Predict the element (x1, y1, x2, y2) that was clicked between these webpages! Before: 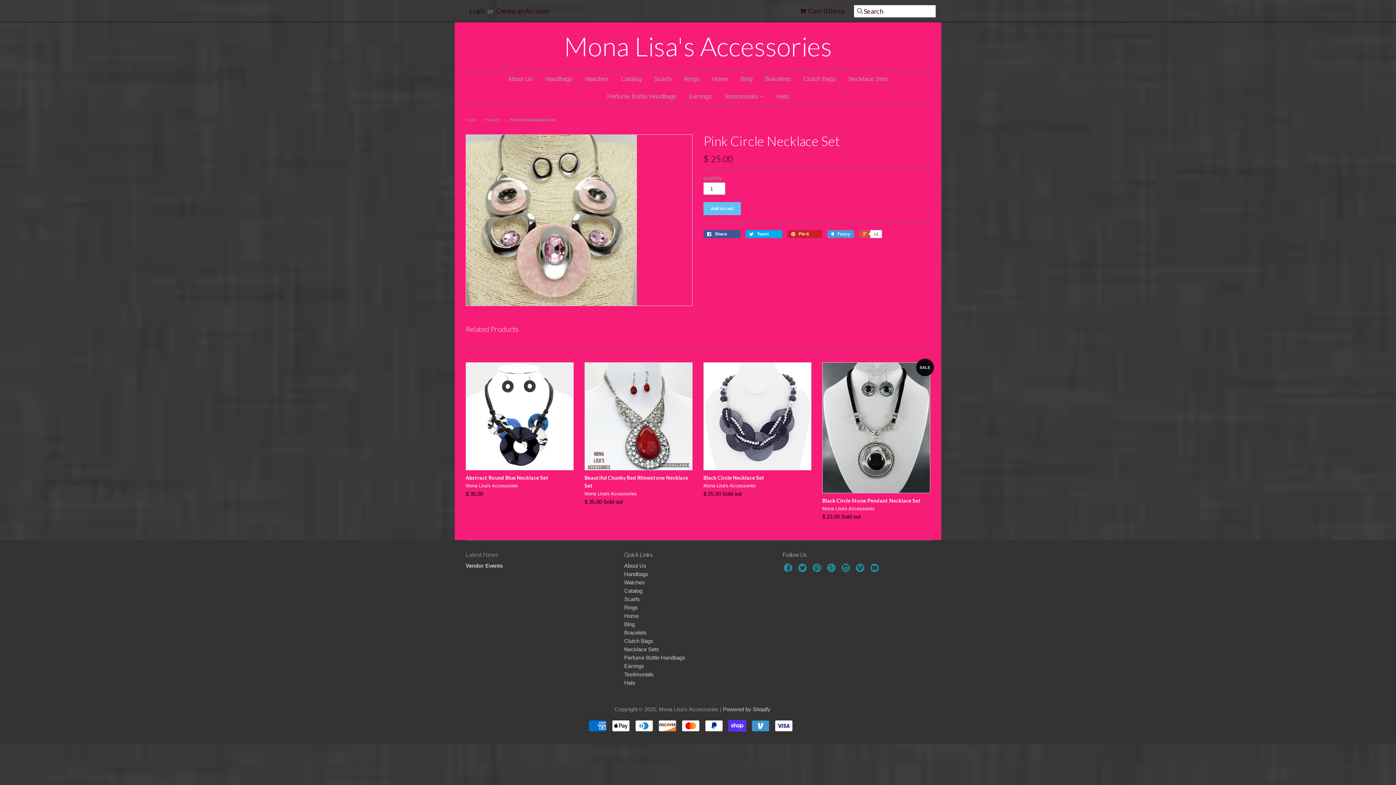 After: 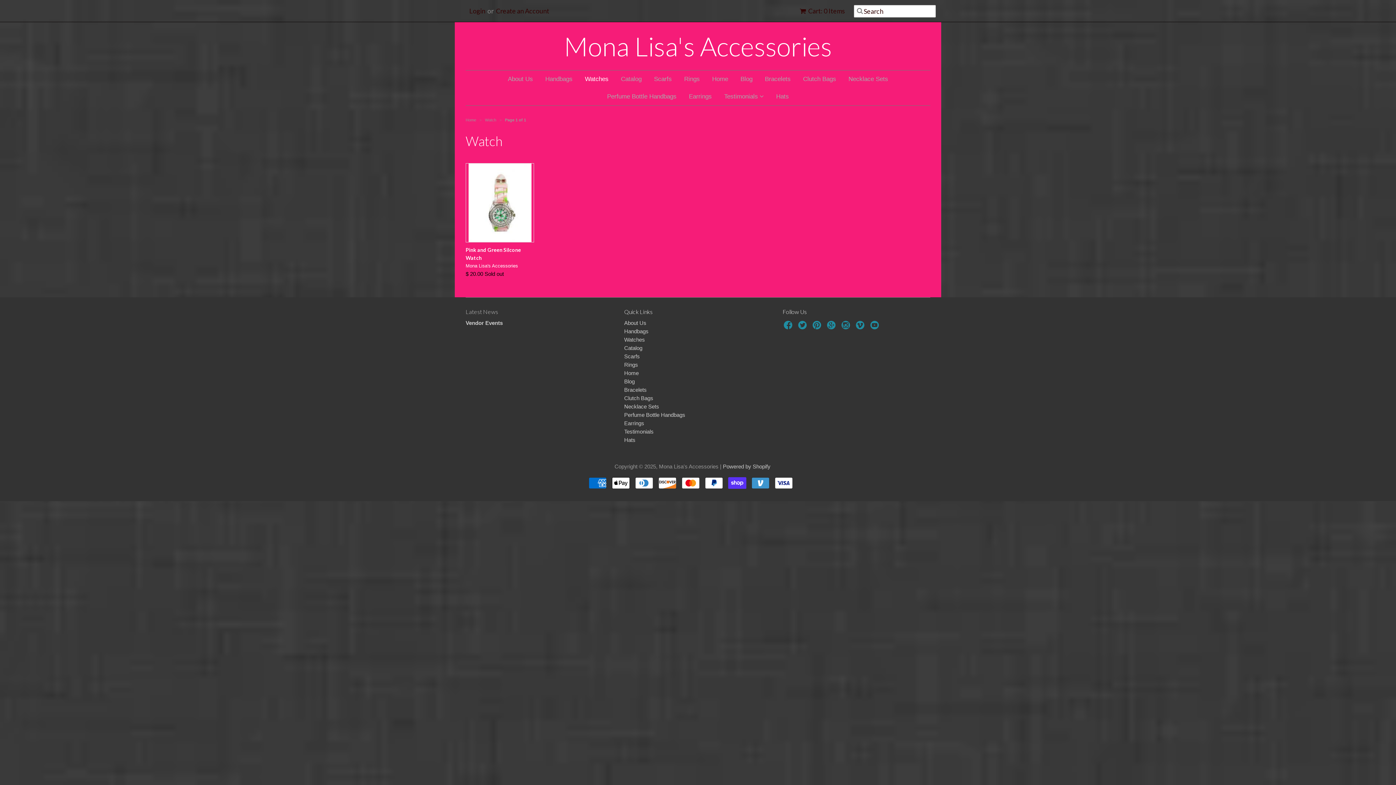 Action: bbox: (624, 579, 645, 585) label: Watches